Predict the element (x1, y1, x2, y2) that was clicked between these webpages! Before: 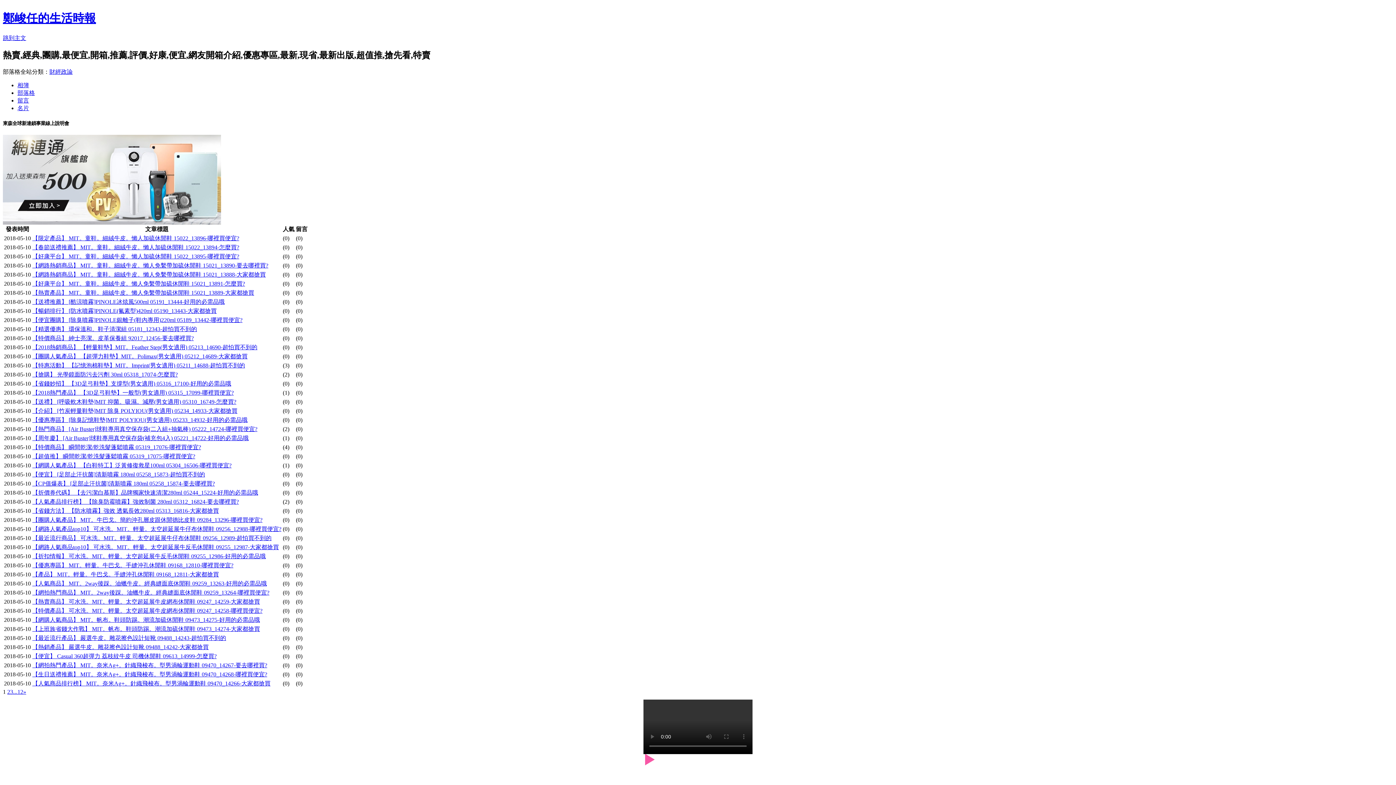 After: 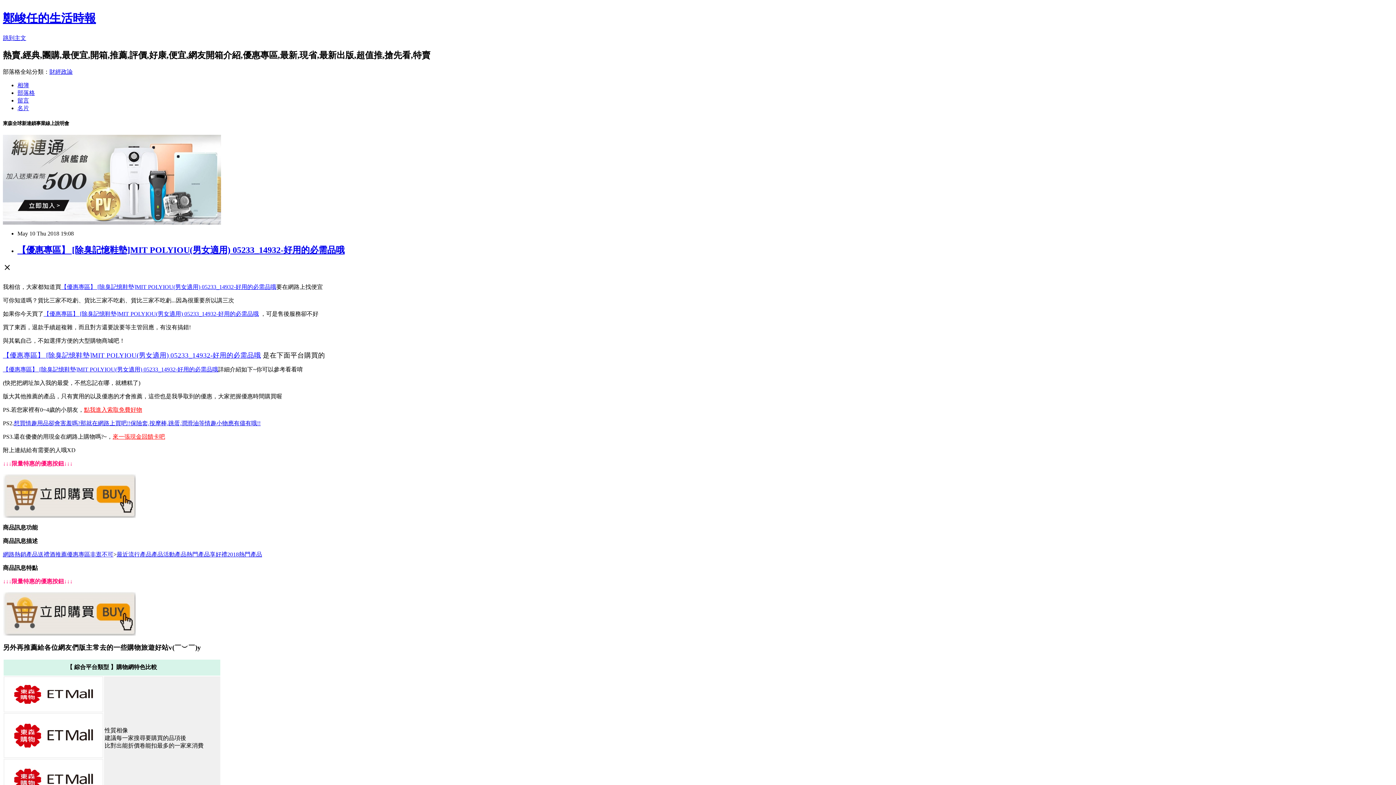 Action: label: 【優惠專區】 [除臭記憶鞋墊]MIT POLYIOU(男女適用) 05233_14932-好用的必需品哦 bbox: (32, 417, 247, 423)